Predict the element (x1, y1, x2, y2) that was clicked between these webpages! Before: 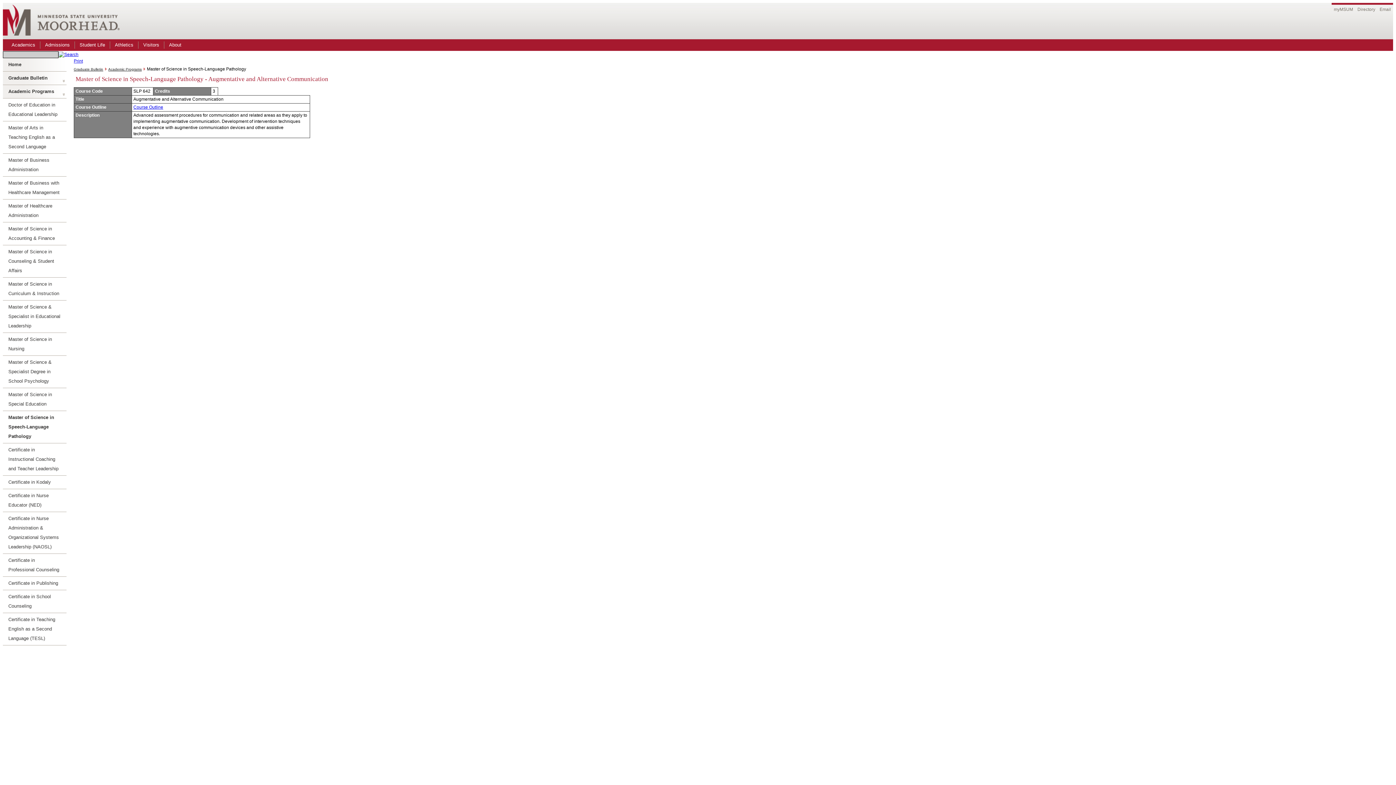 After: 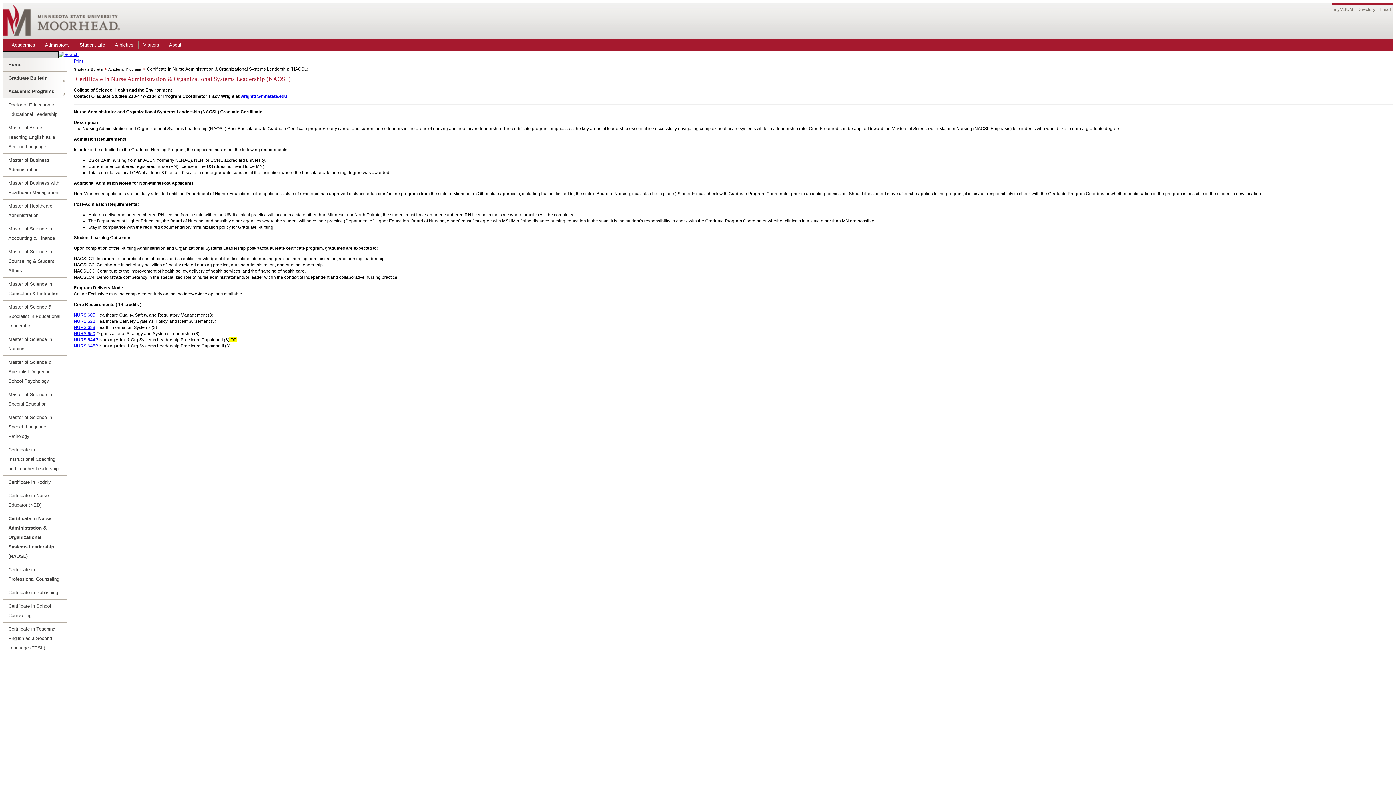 Action: bbox: (2, 512, 66, 554) label: Certificate in Nurse Administration & Organizational Systems Leadership (NAOSL)